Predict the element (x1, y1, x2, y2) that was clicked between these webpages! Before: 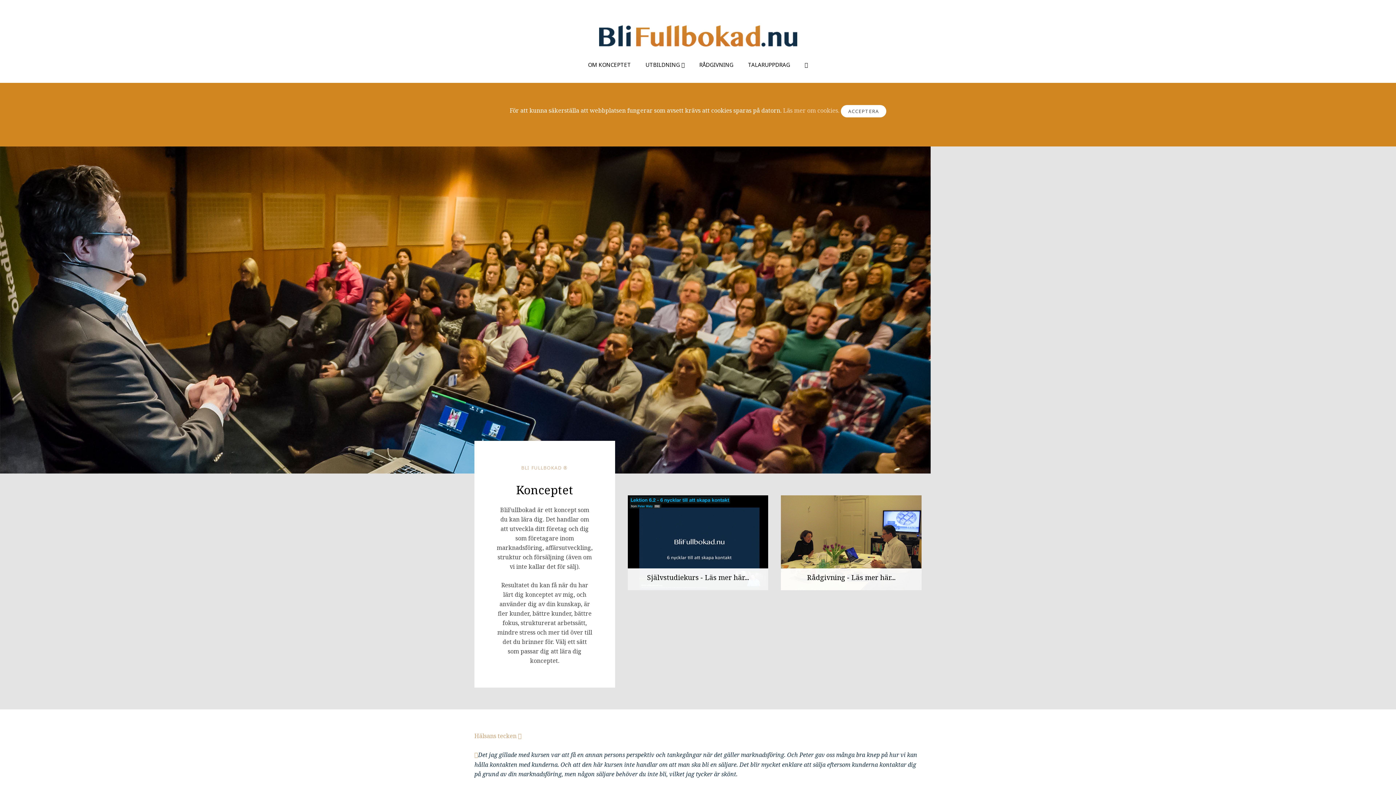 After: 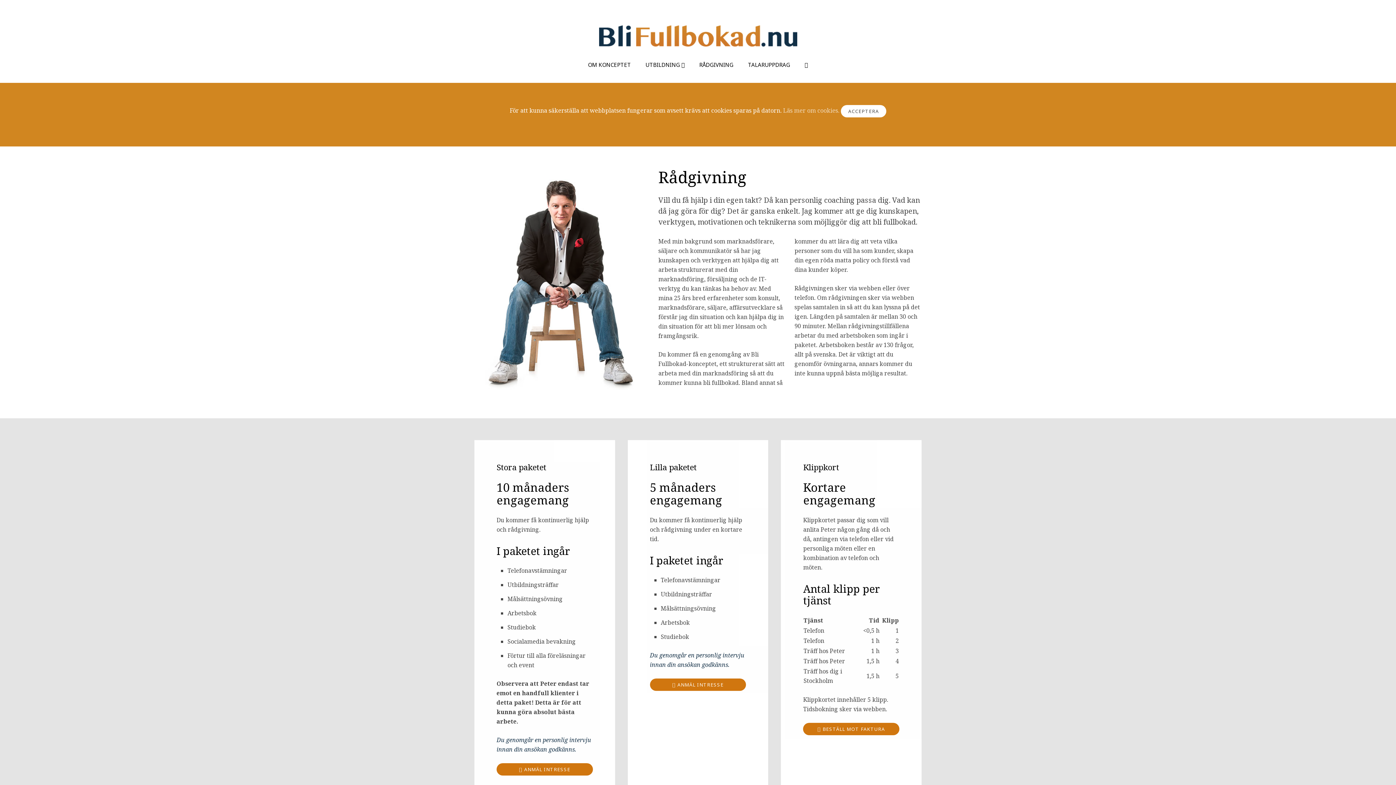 Action: bbox: (781, 495, 921, 590)